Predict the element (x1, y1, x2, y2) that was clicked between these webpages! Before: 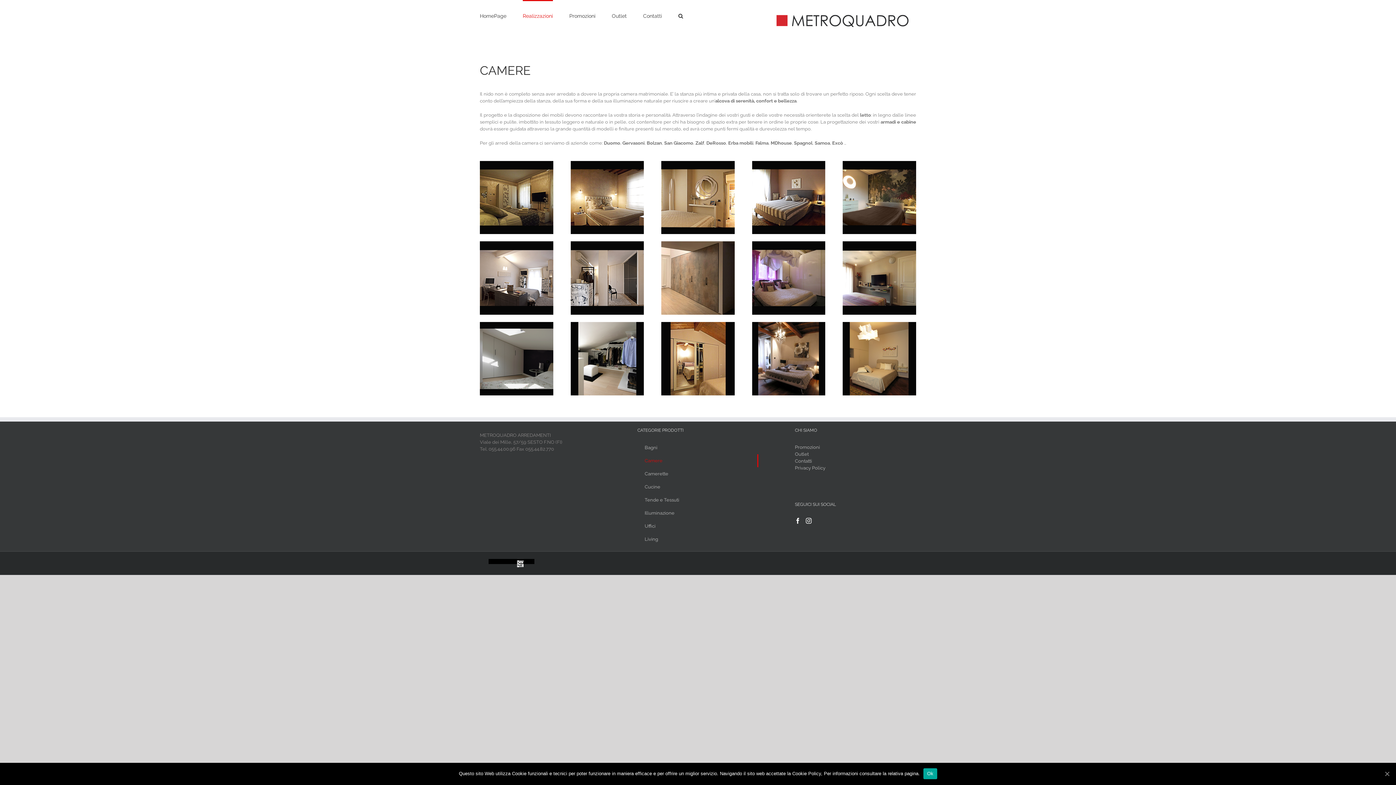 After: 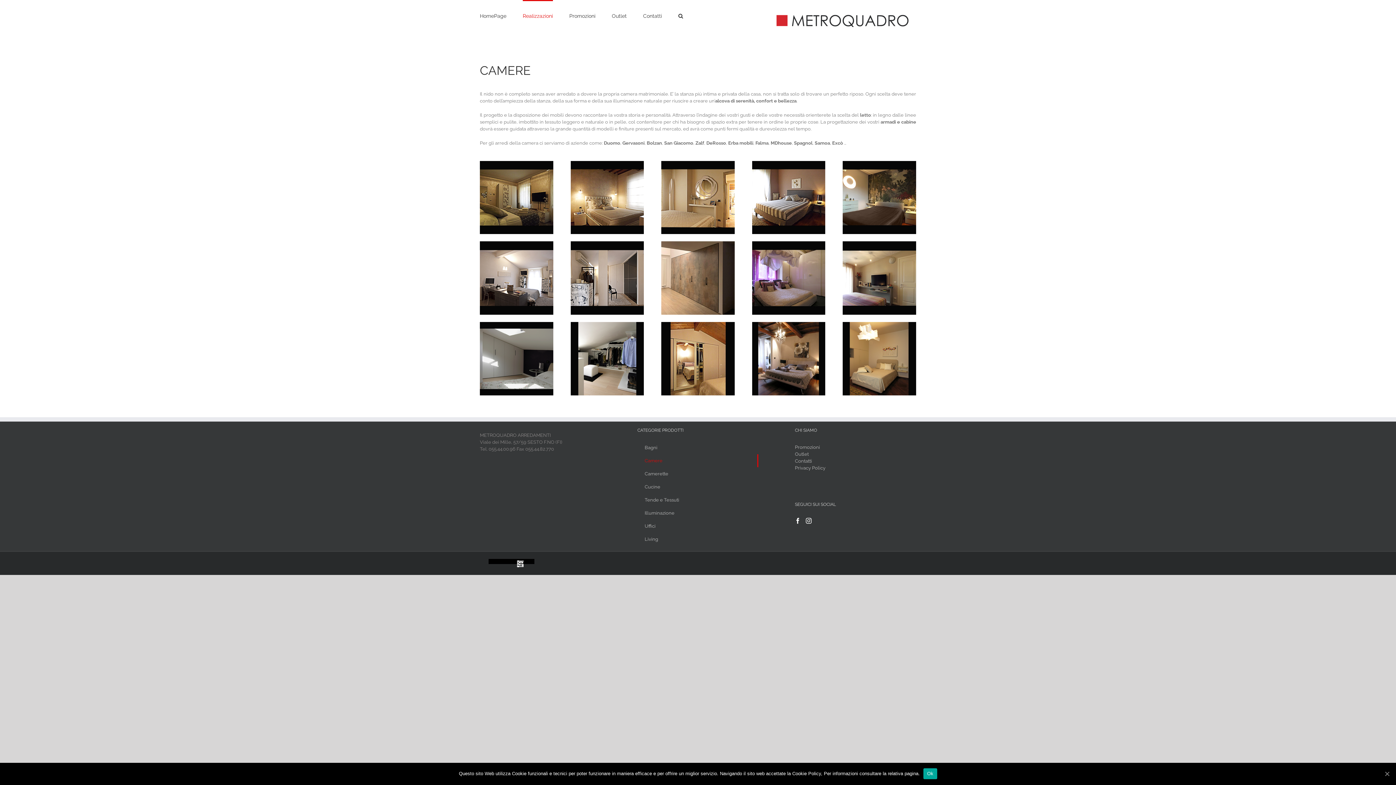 Action: bbox: (637, 454, 758, 467) label: Camere